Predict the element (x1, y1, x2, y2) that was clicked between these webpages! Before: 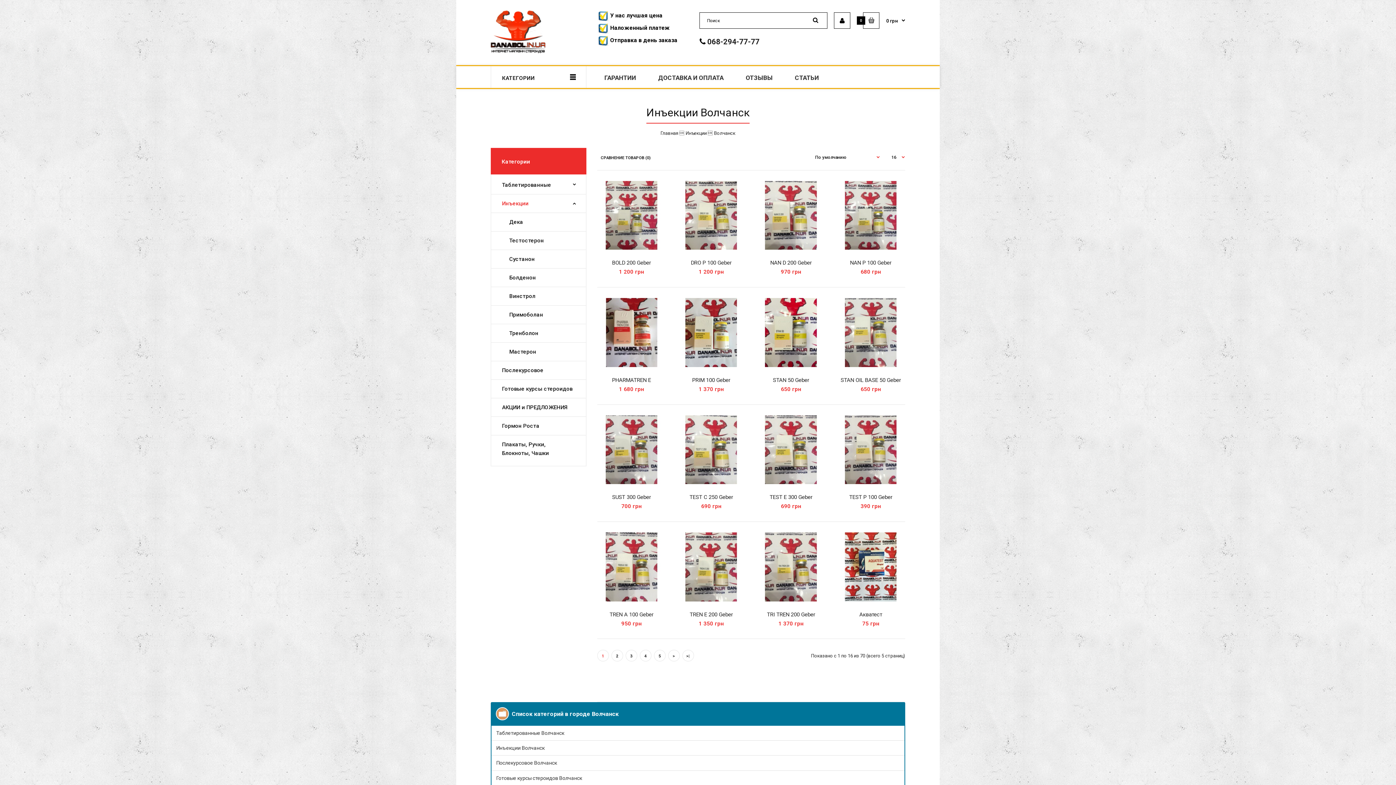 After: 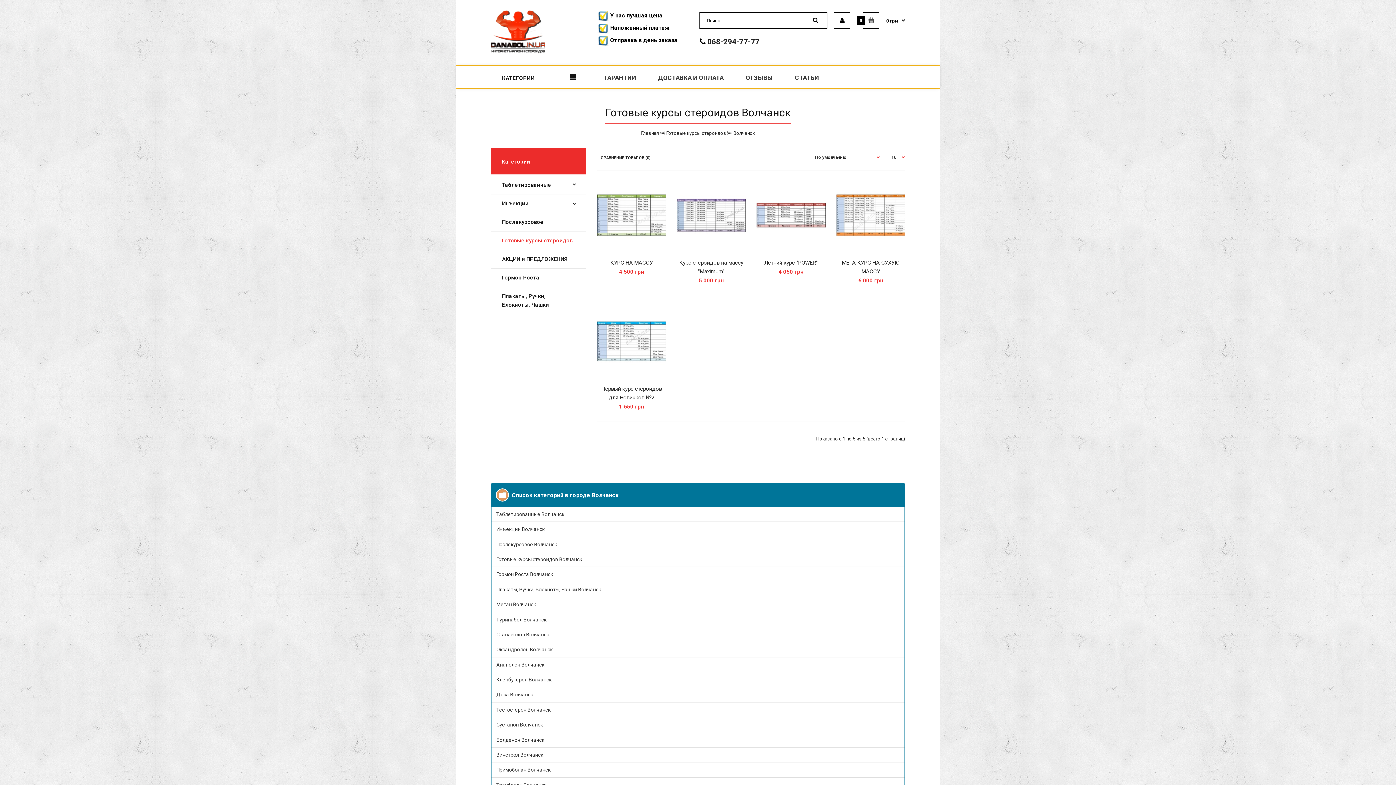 Action: bbox: (491, 771, 904, 785) label: Готовые курсы стероидов Волчанск